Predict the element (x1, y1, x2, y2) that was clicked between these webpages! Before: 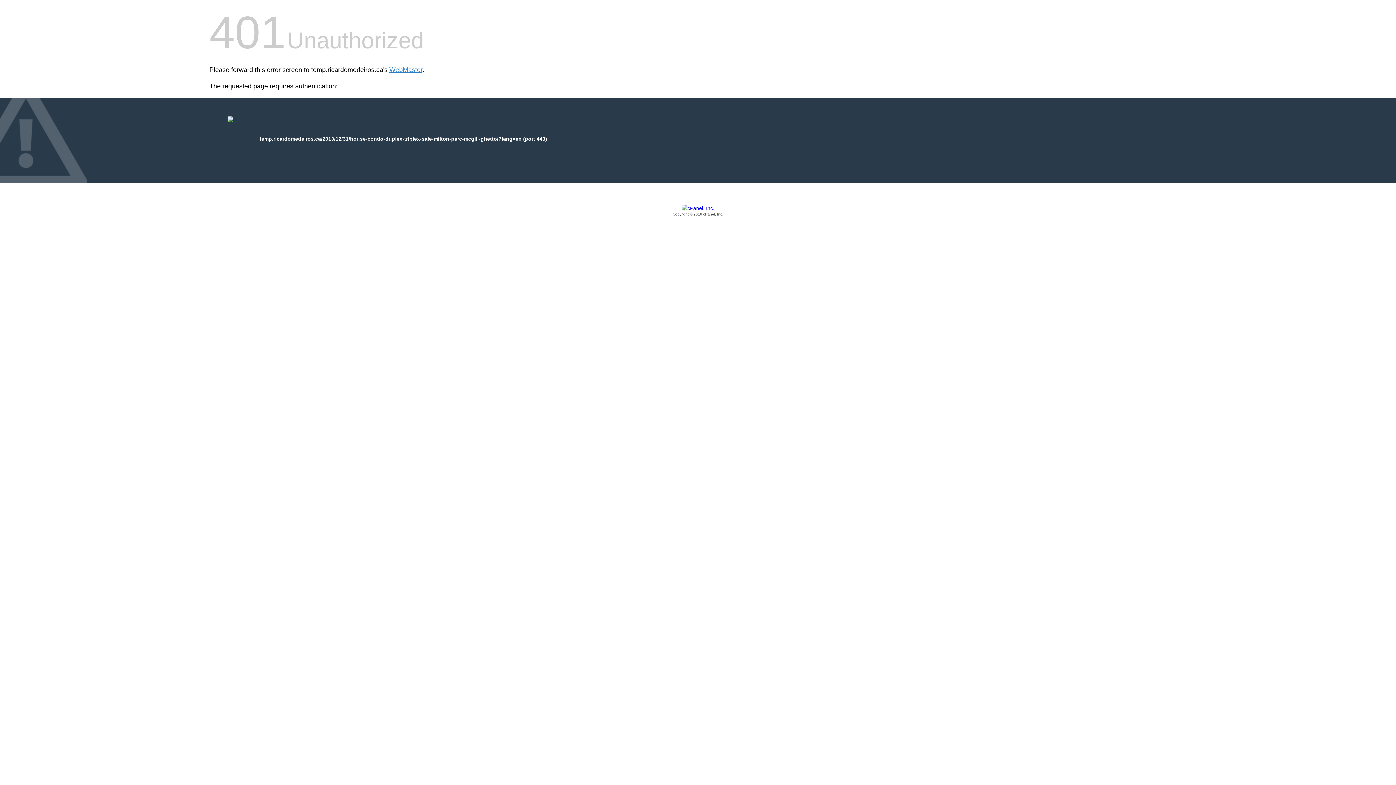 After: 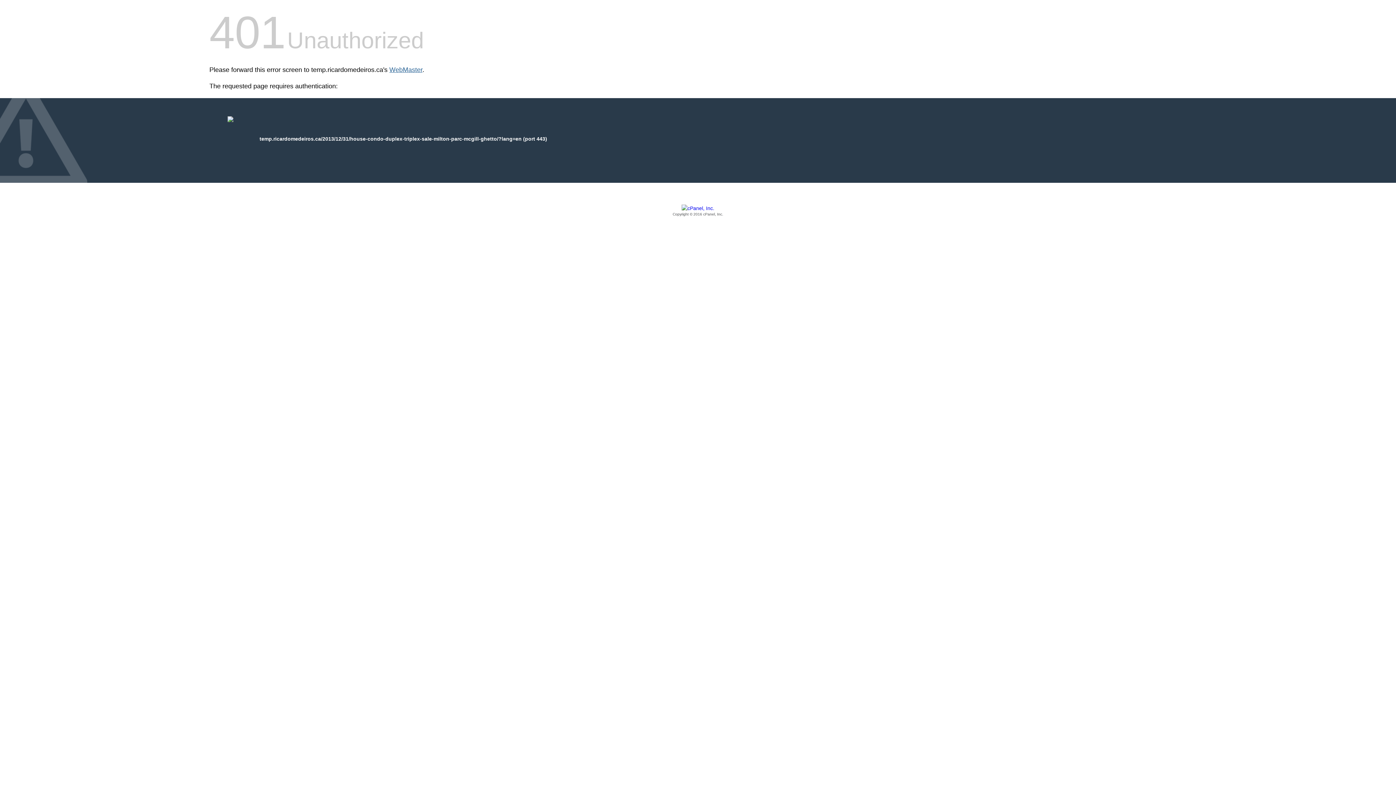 Action: label: WebMaster bbox: (389, 66, 422, 73)